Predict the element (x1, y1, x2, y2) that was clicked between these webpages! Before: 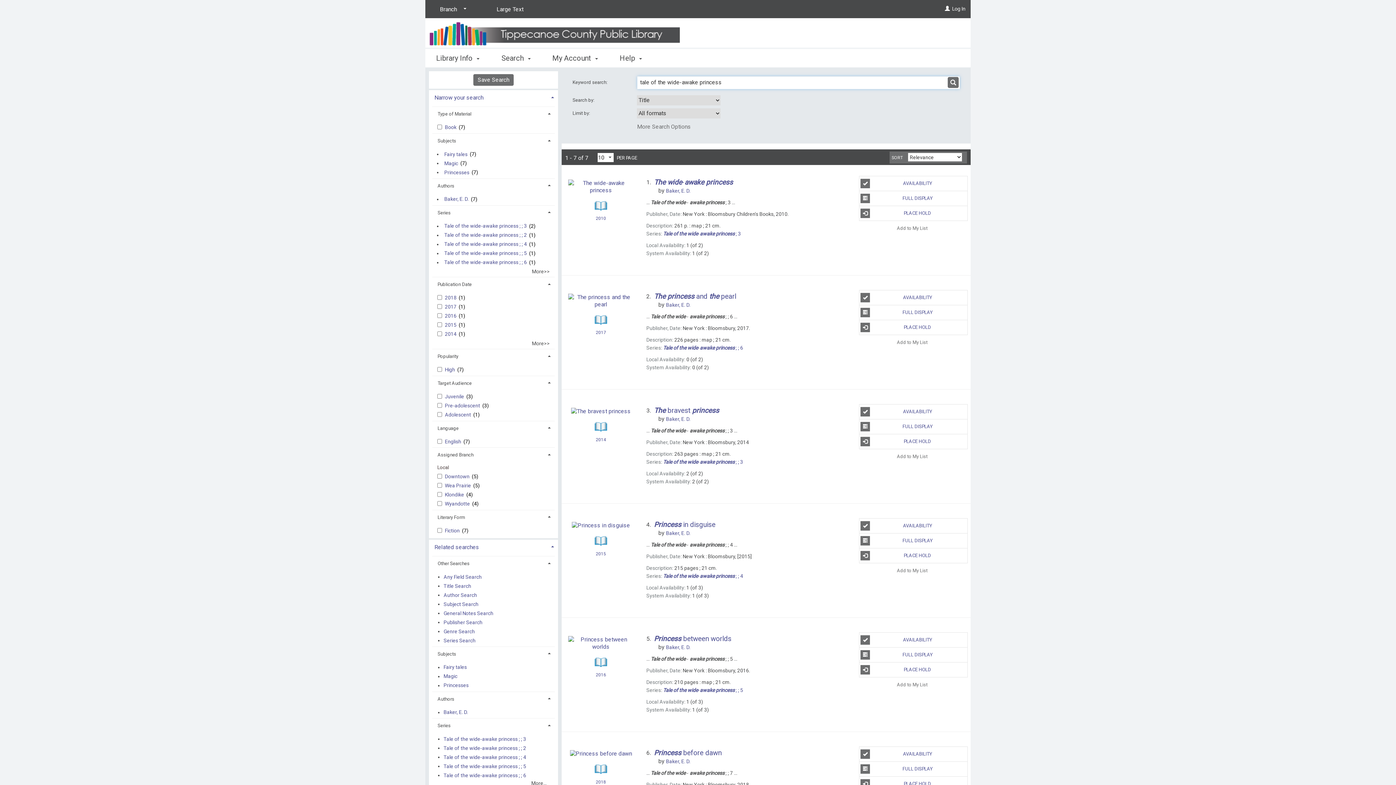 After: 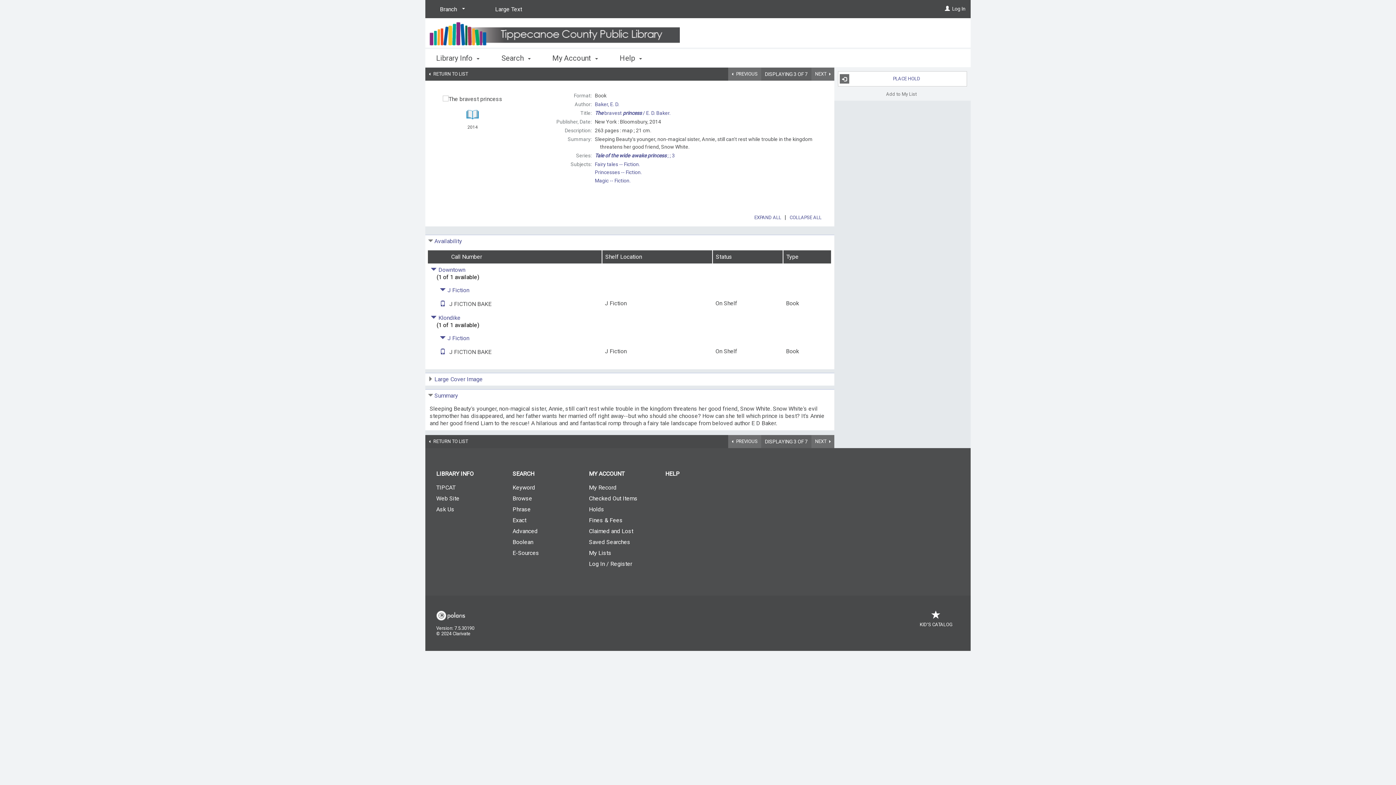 Action: label: The bravest princess bbox: (654, 406, 719, 414)